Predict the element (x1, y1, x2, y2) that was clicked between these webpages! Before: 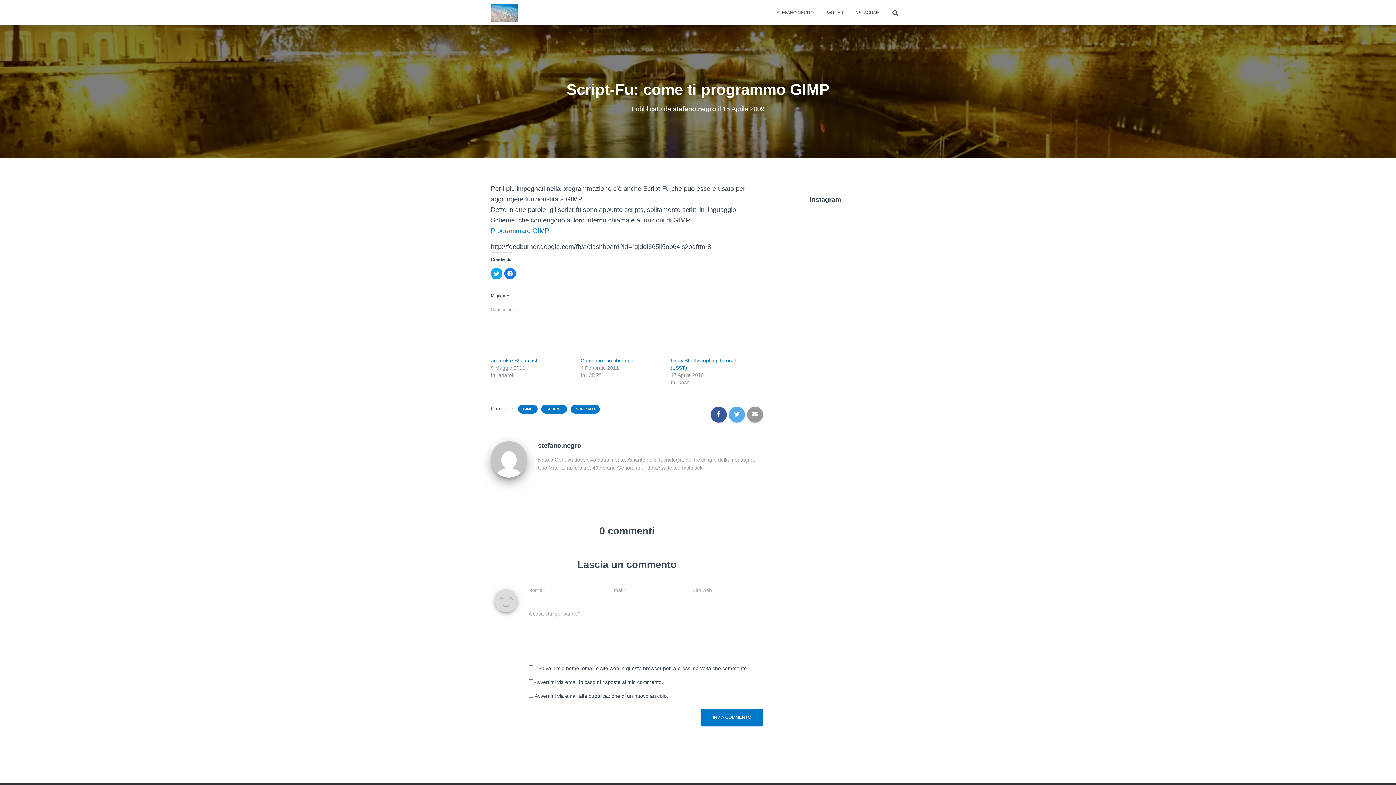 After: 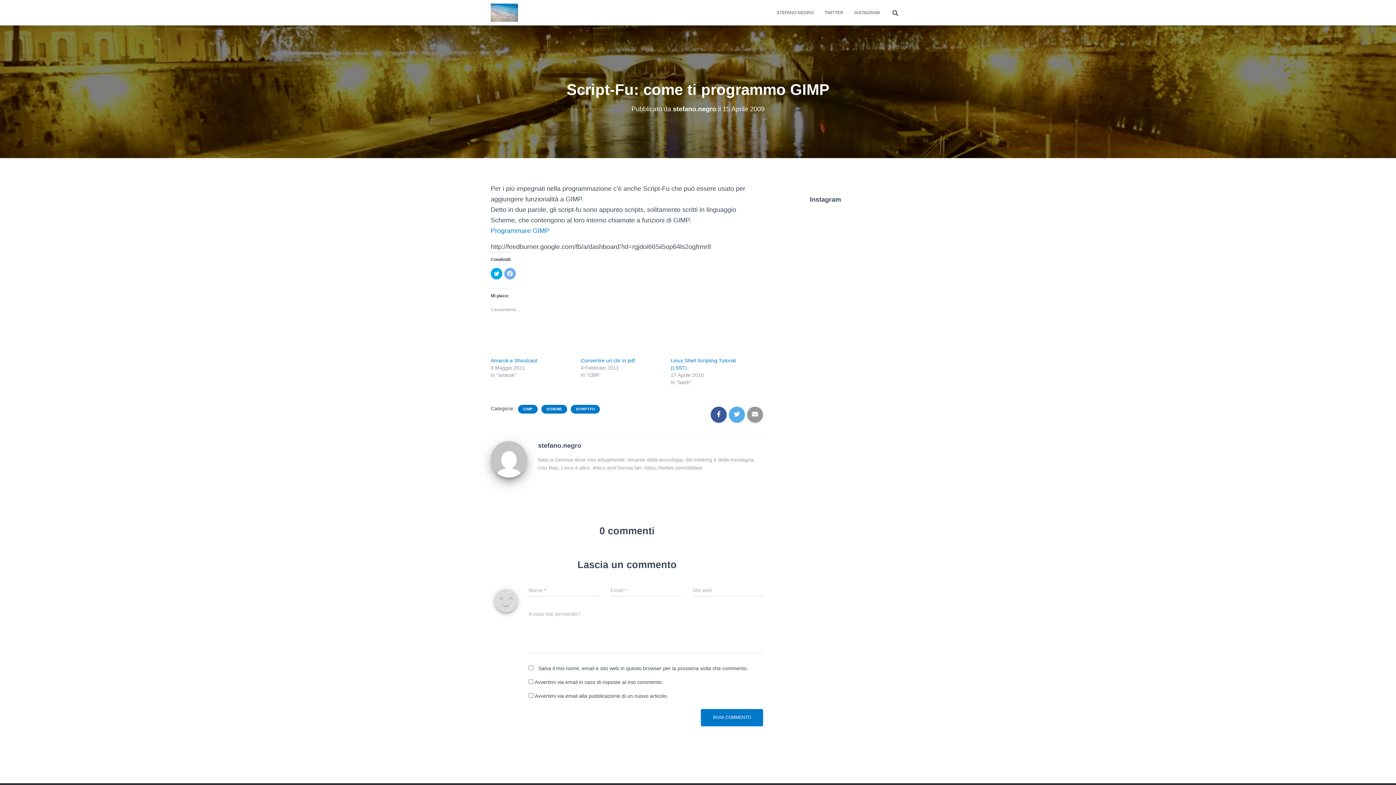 Action: label: Fai clic per condividere su Facebook (Si apre in una nuova finestra) bbox: (504, 268, 516, 279)